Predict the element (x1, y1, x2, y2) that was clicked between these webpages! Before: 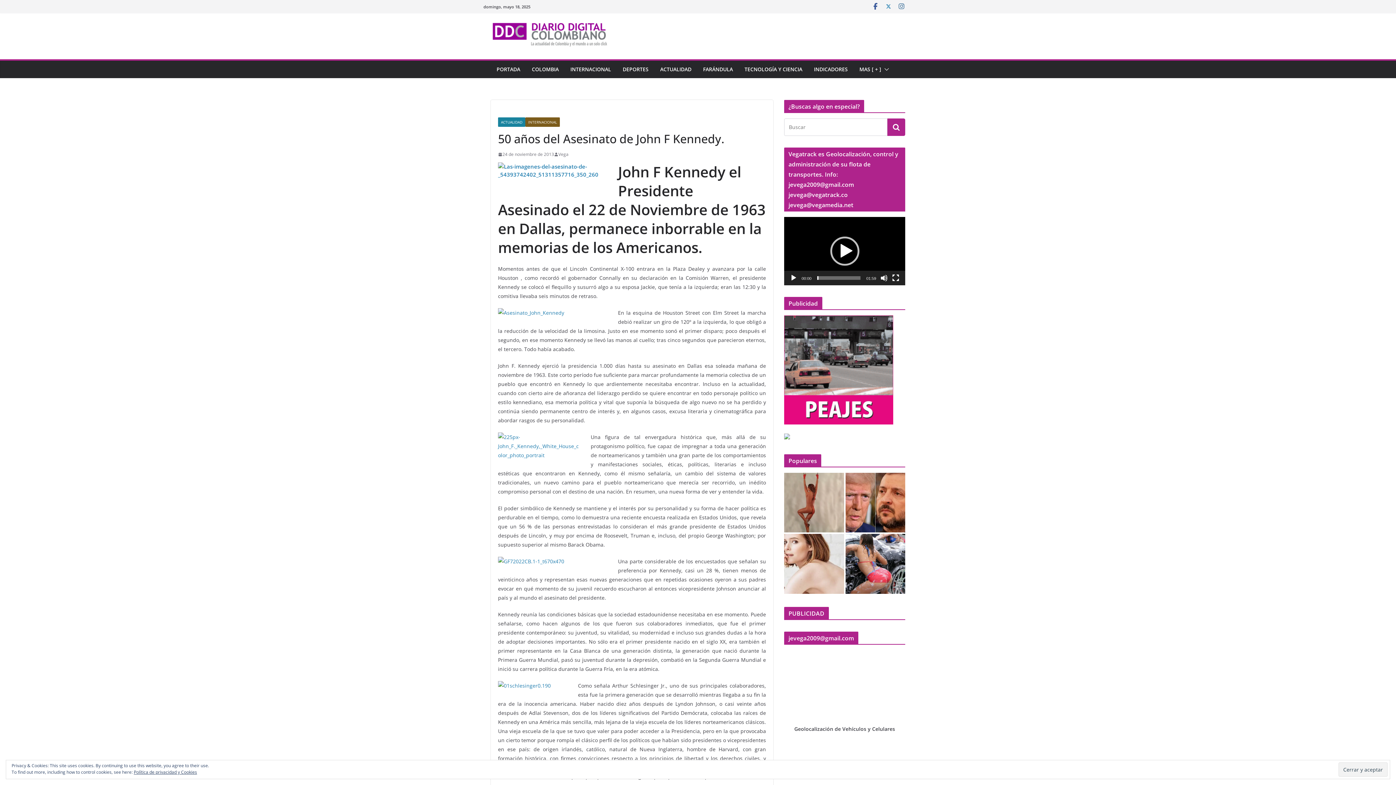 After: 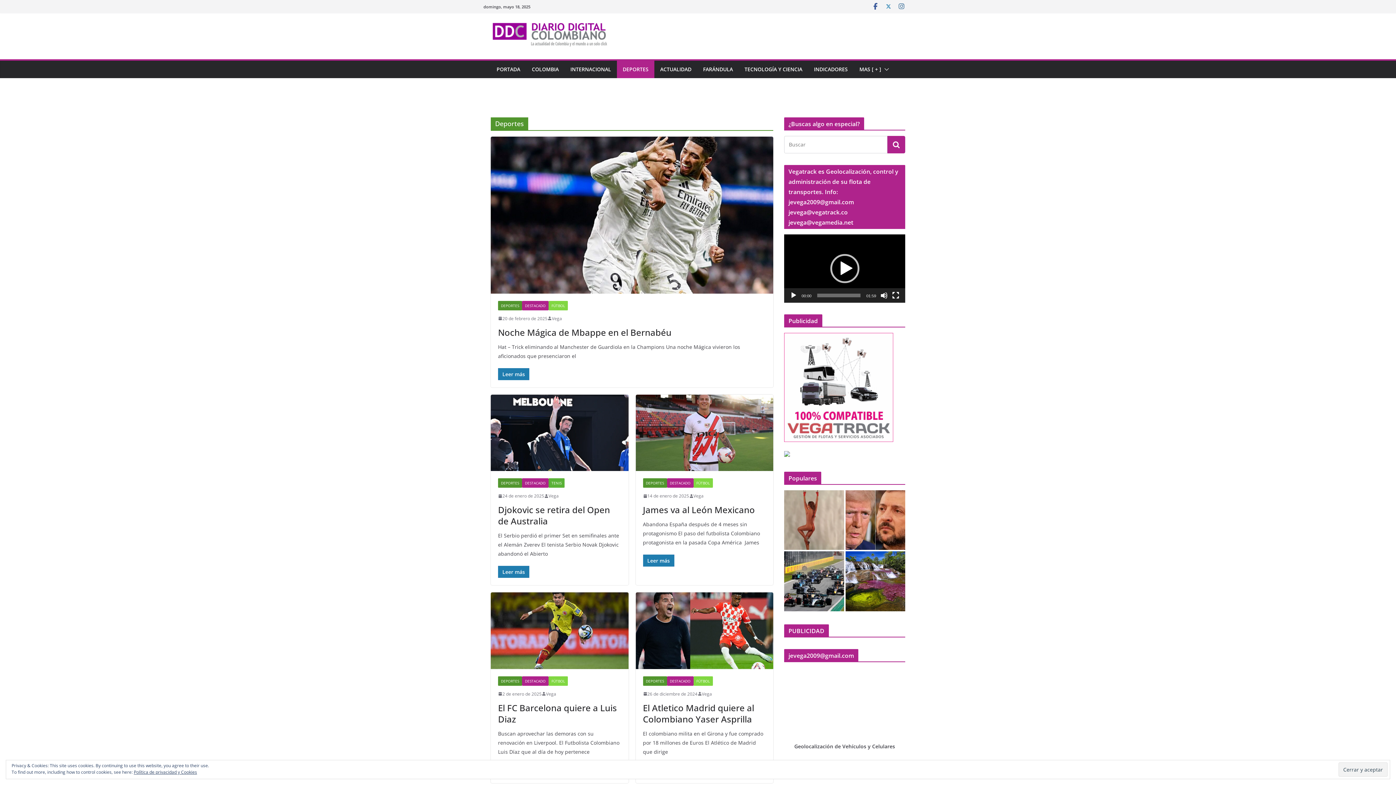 Action: bbox: (622, 64, 648, 74) label: DEPORTES